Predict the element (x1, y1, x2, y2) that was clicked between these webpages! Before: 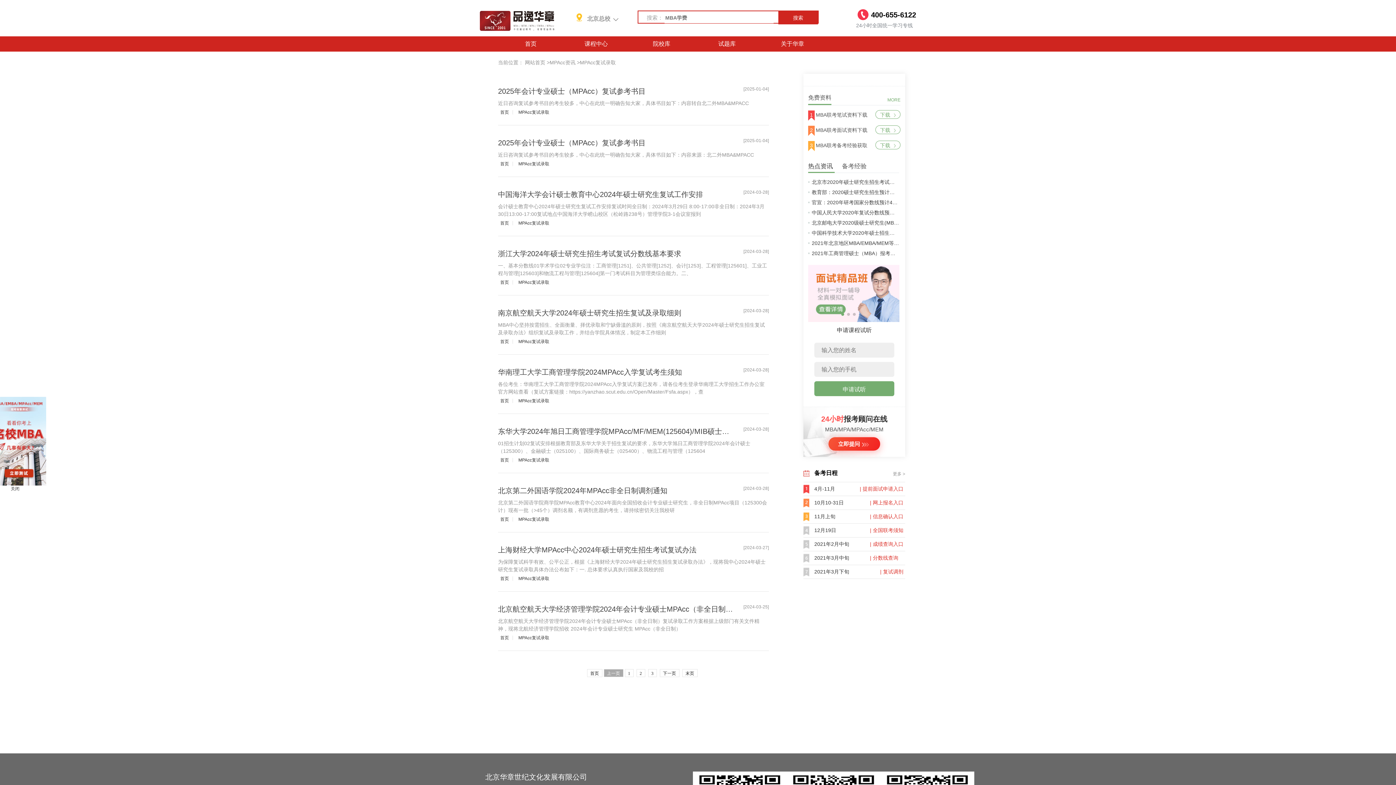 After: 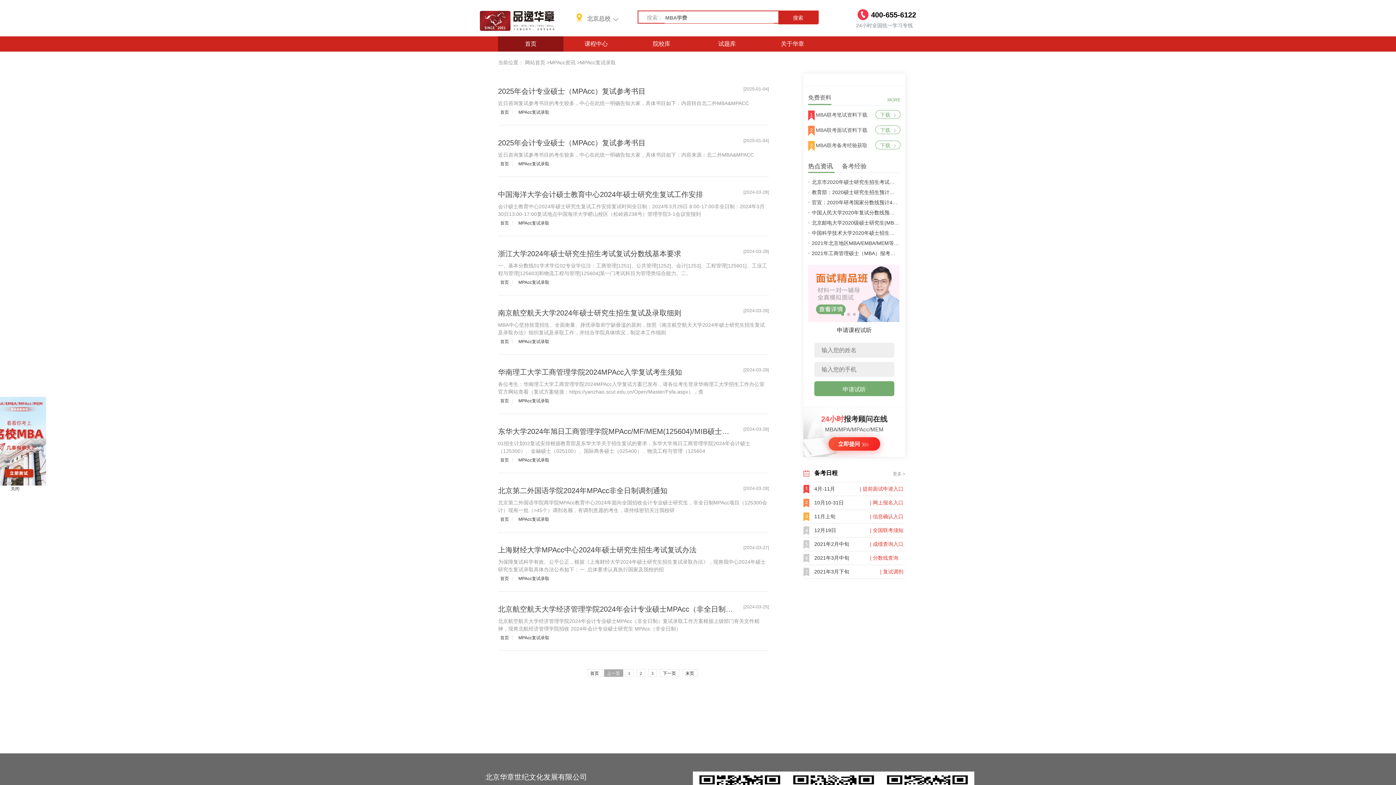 Action: label: 首页 bbox: (525, 40, 536, 46)